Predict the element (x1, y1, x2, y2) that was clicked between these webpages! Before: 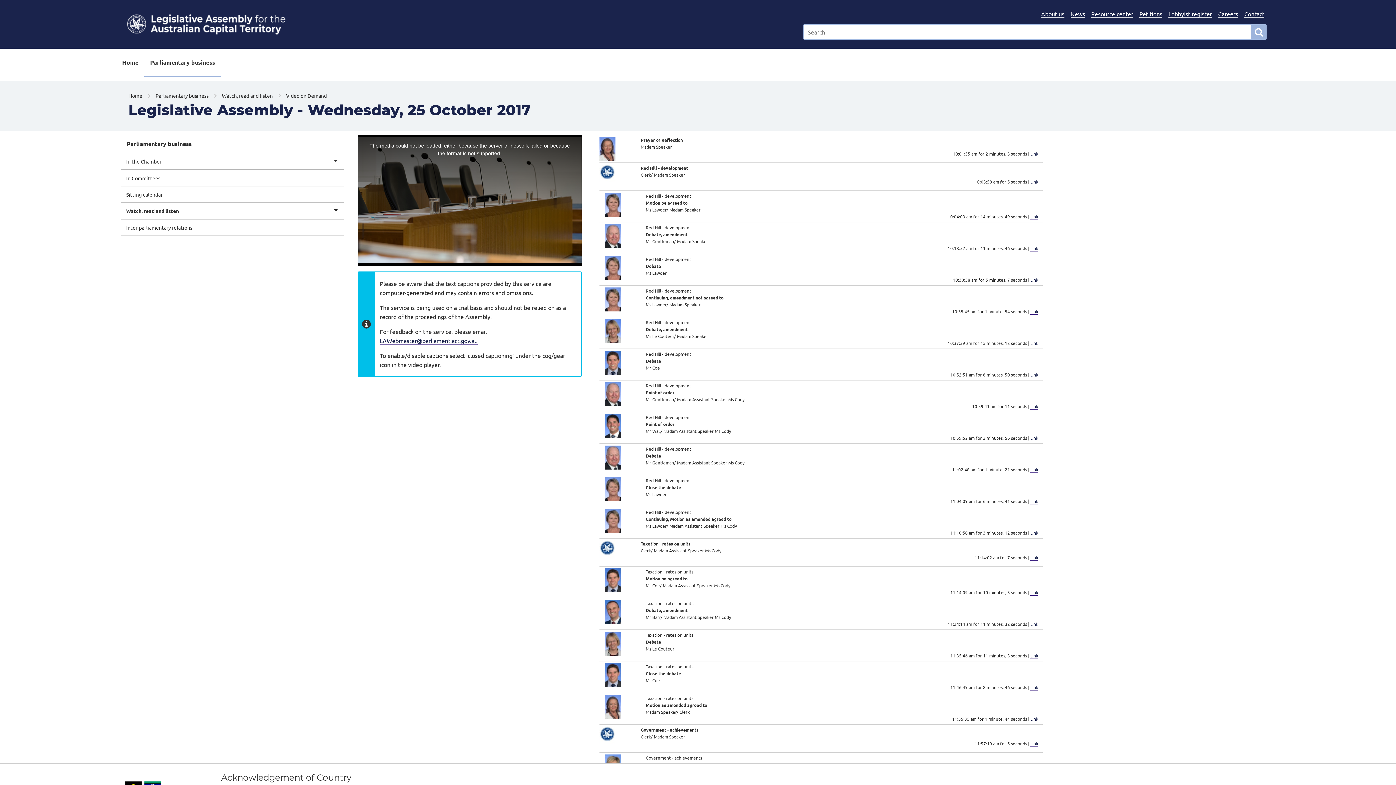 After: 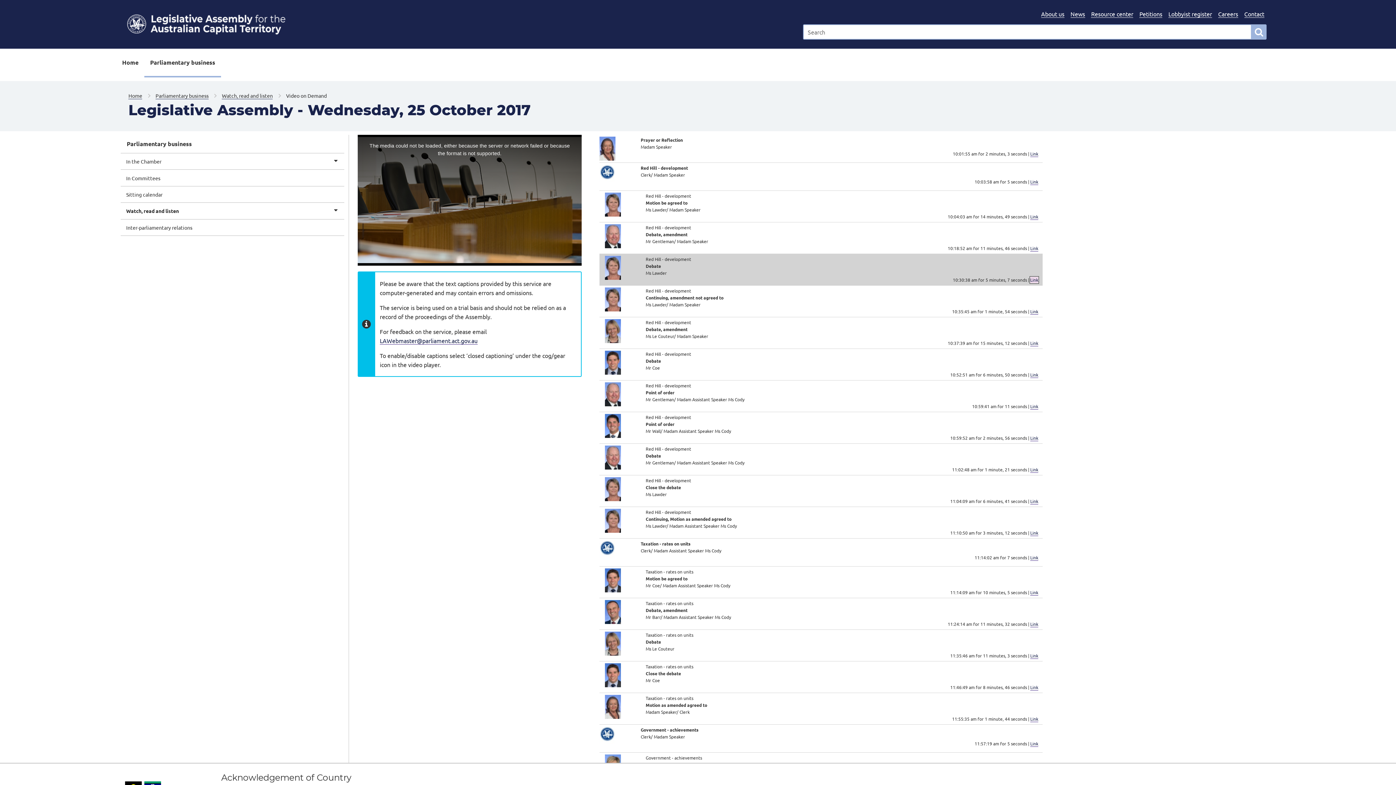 Action: bbox: (1030, 276, 1038, 283) label: Link